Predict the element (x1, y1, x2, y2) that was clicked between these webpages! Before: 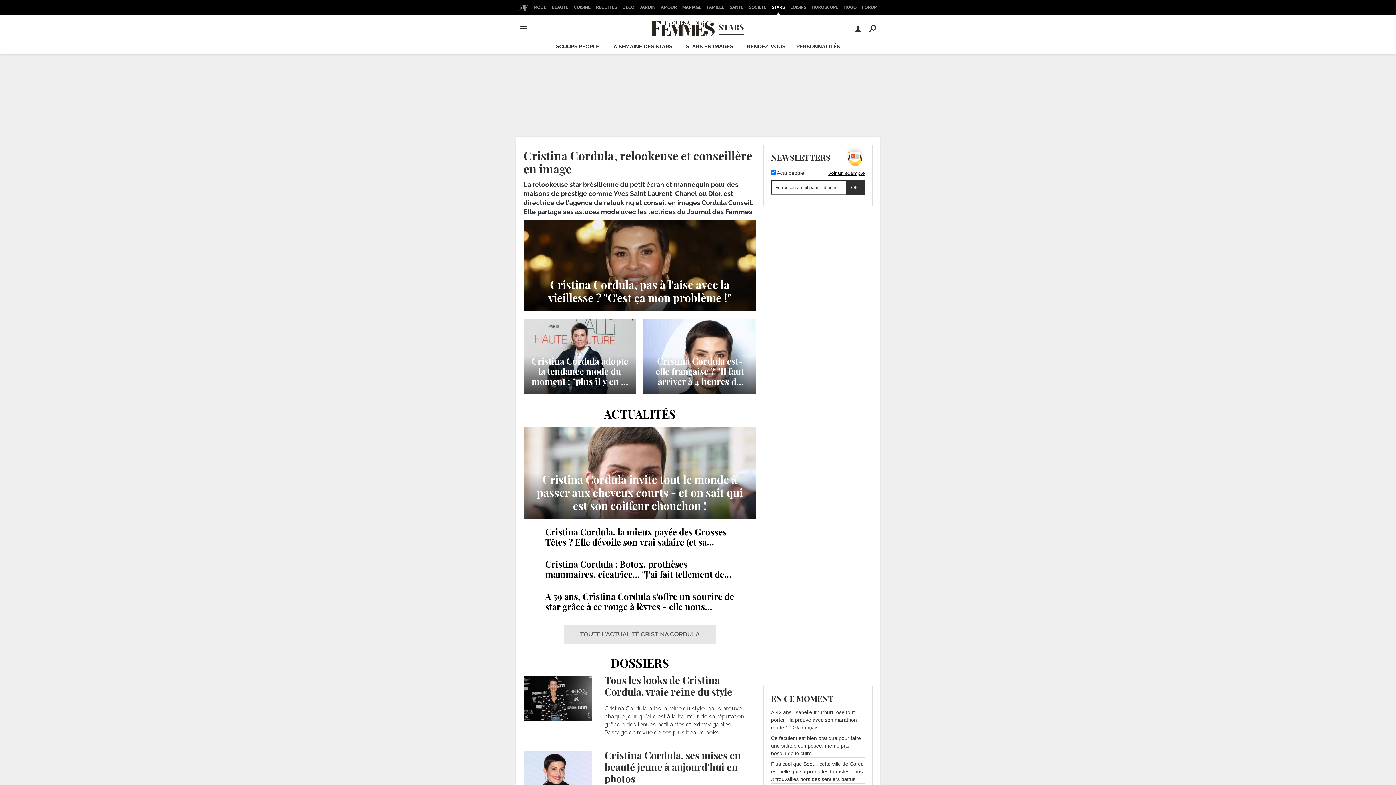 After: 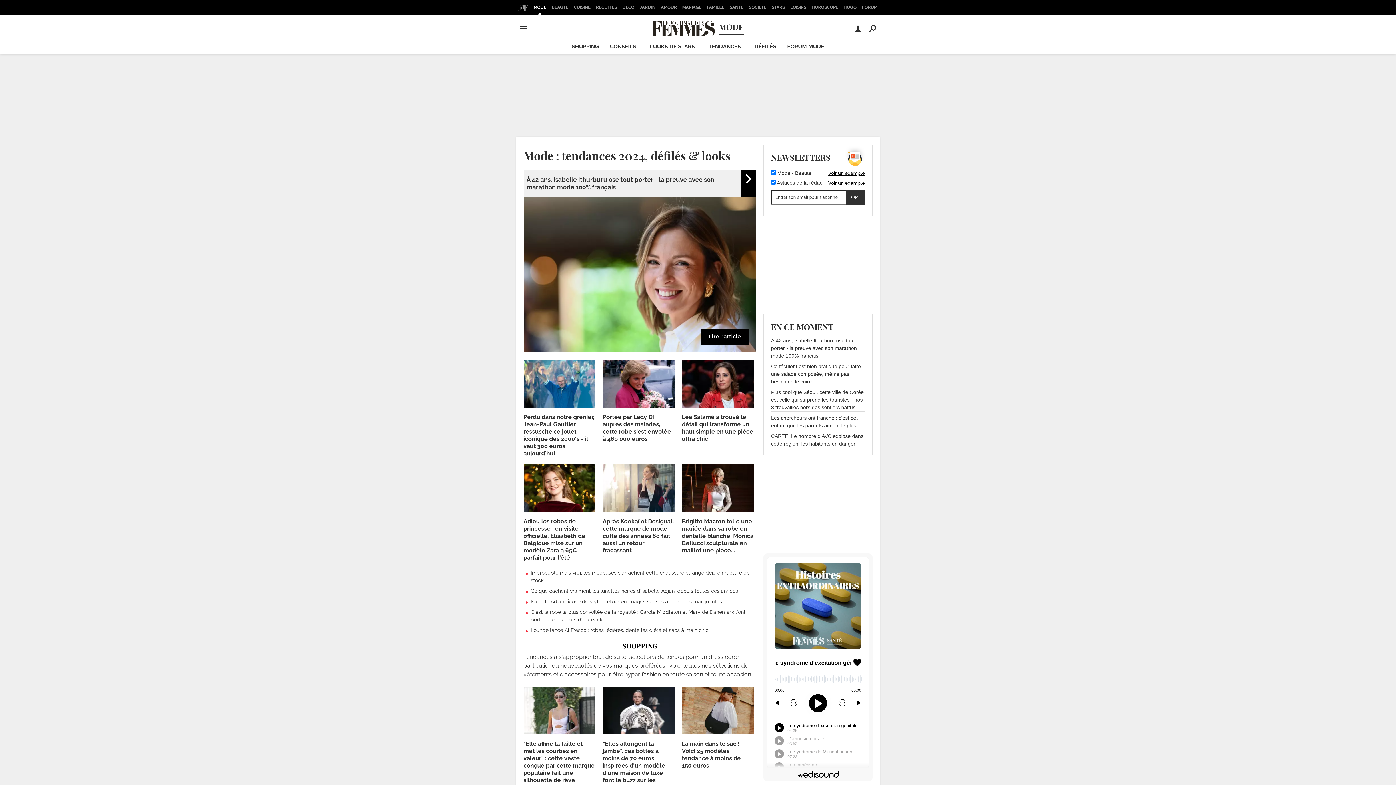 Action: label: MODE bbox: (531, 0, 548, 14)